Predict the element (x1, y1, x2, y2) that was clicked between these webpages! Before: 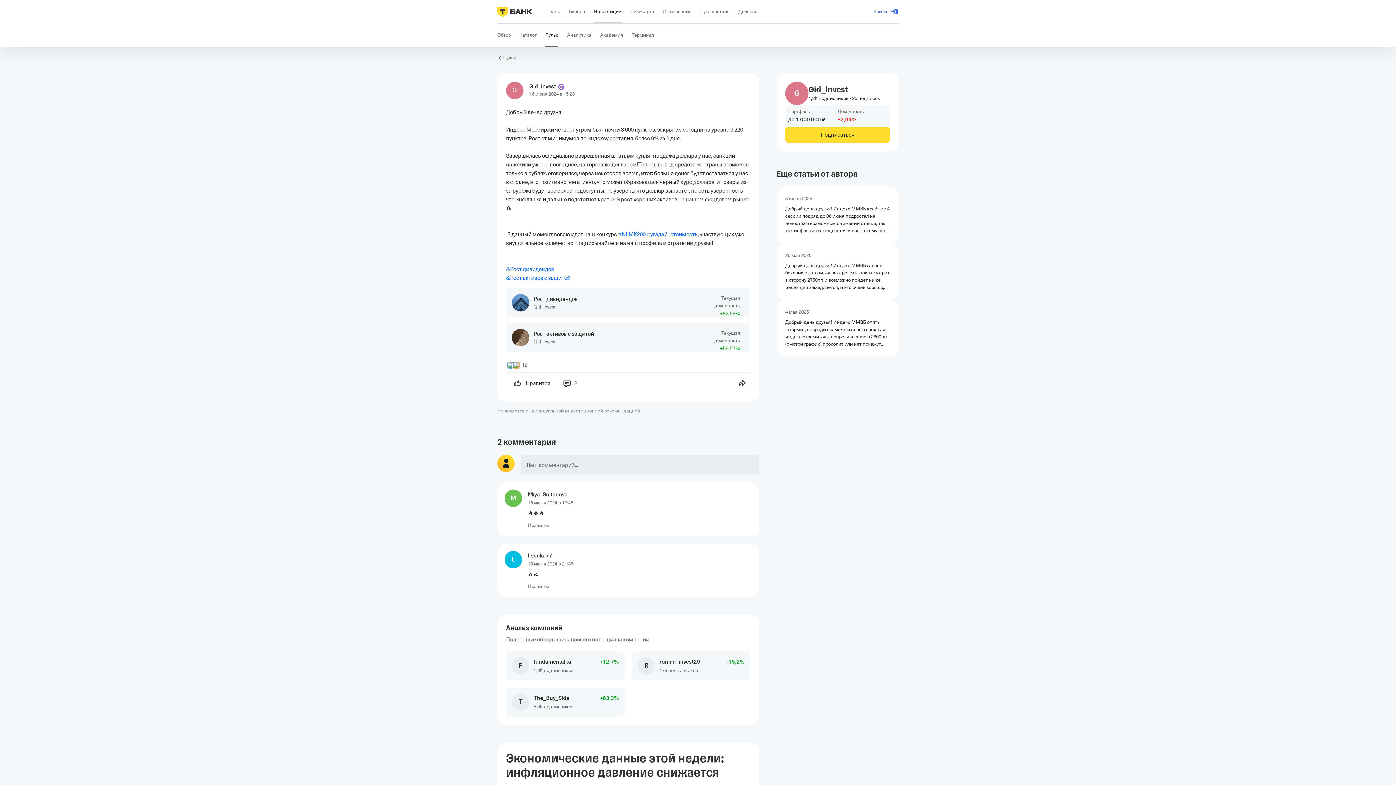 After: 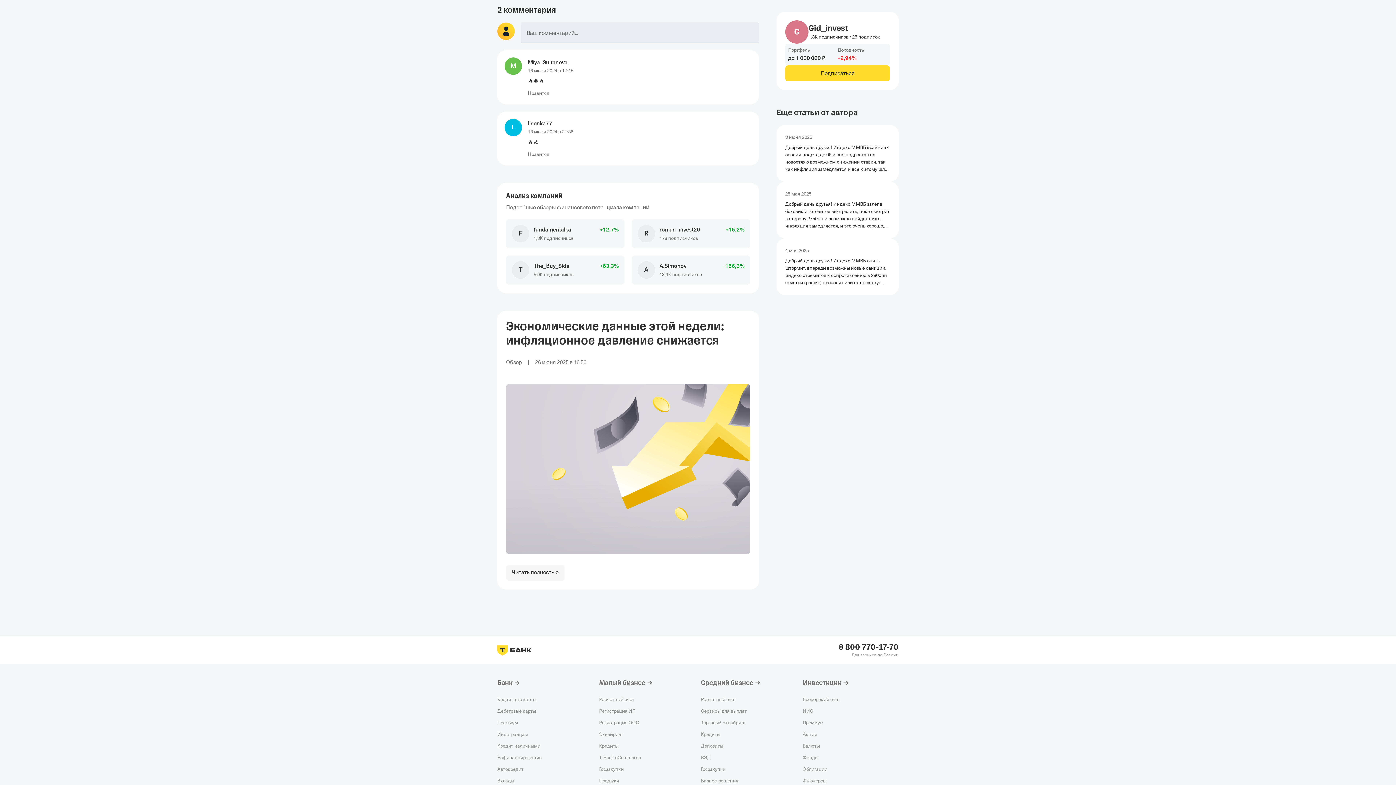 Action: label: 2 bbox: (559, 374, 581, 392)